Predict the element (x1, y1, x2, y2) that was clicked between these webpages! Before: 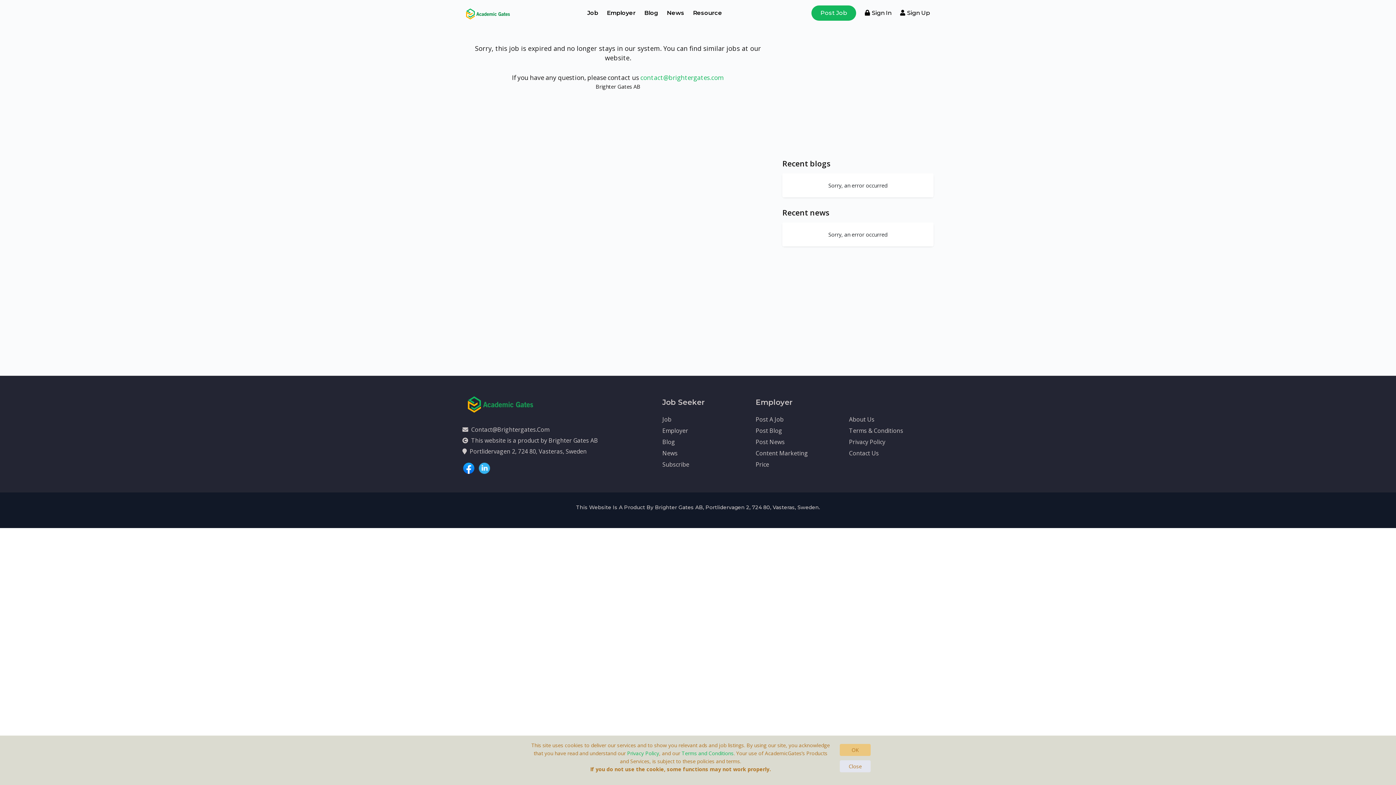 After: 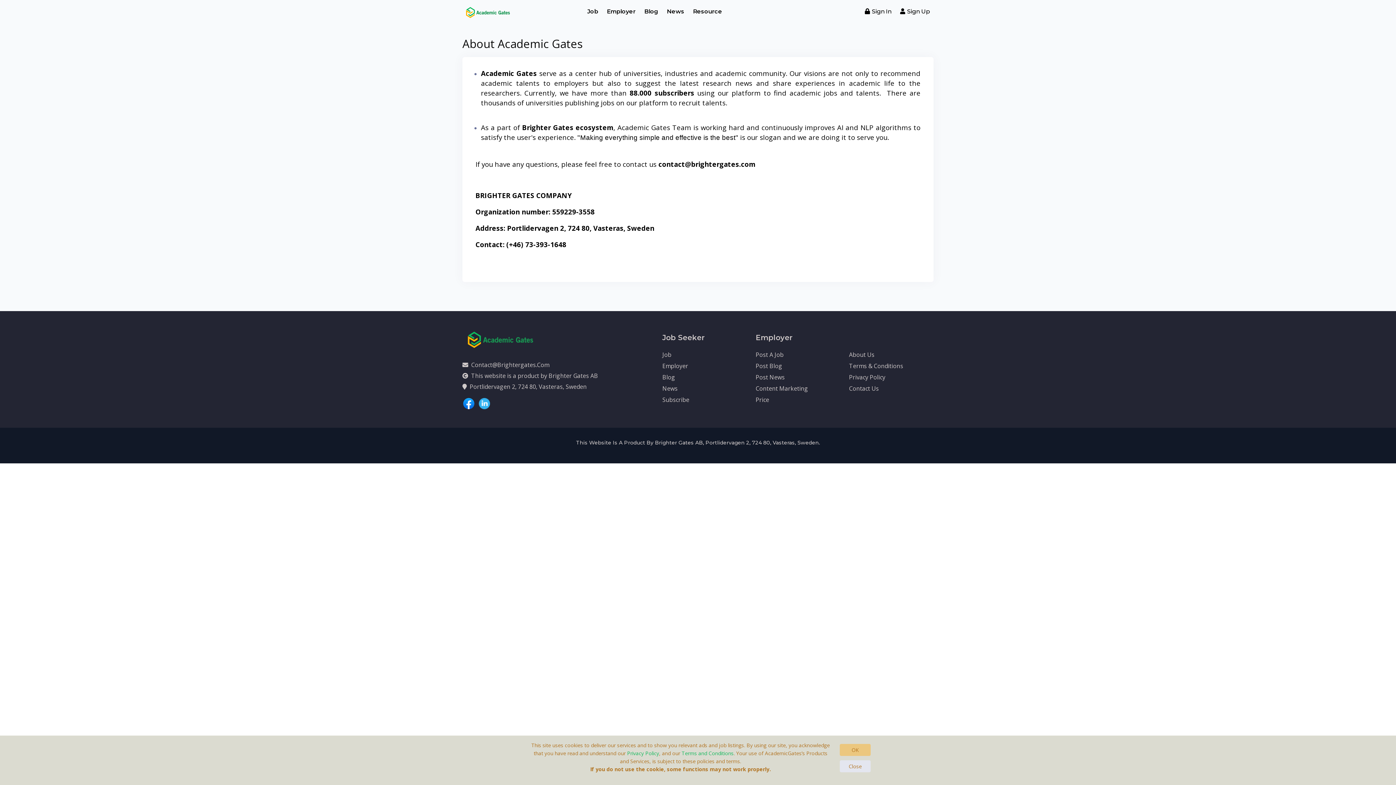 Action: bbox: (849, 415, 874, 423) label: About Us